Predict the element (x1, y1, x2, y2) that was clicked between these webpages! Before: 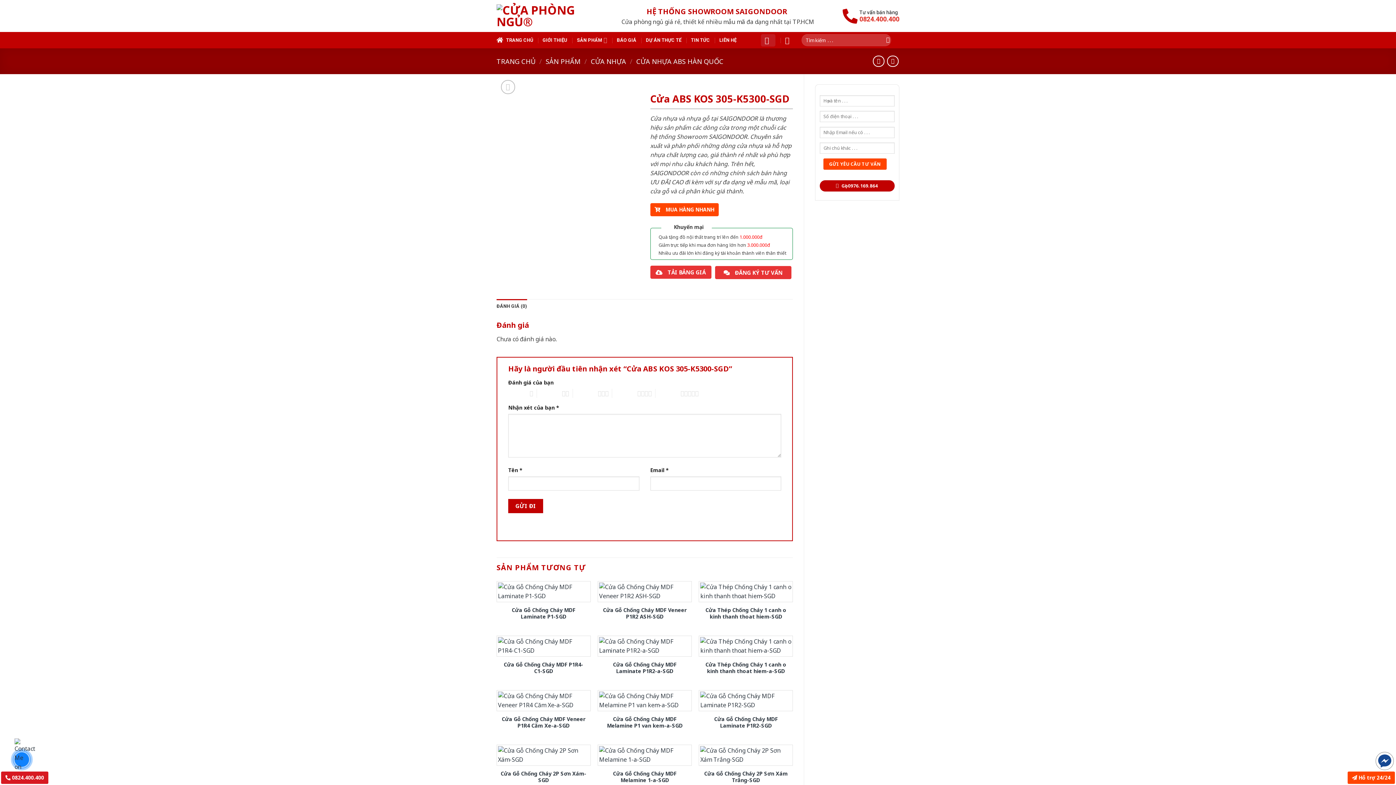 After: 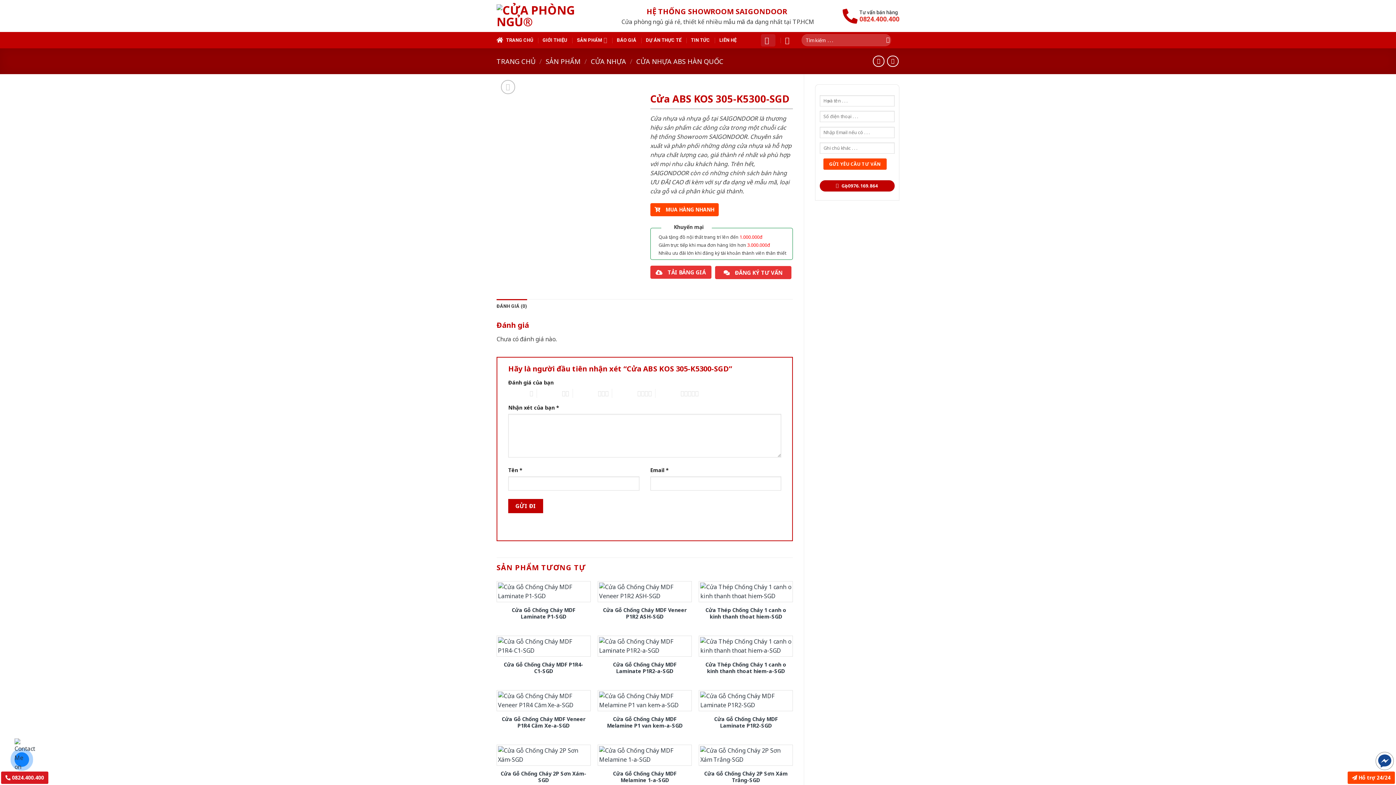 Action: label:  Hỗ trợ 24/24 bbox: (1348, 772, 1395, 784)